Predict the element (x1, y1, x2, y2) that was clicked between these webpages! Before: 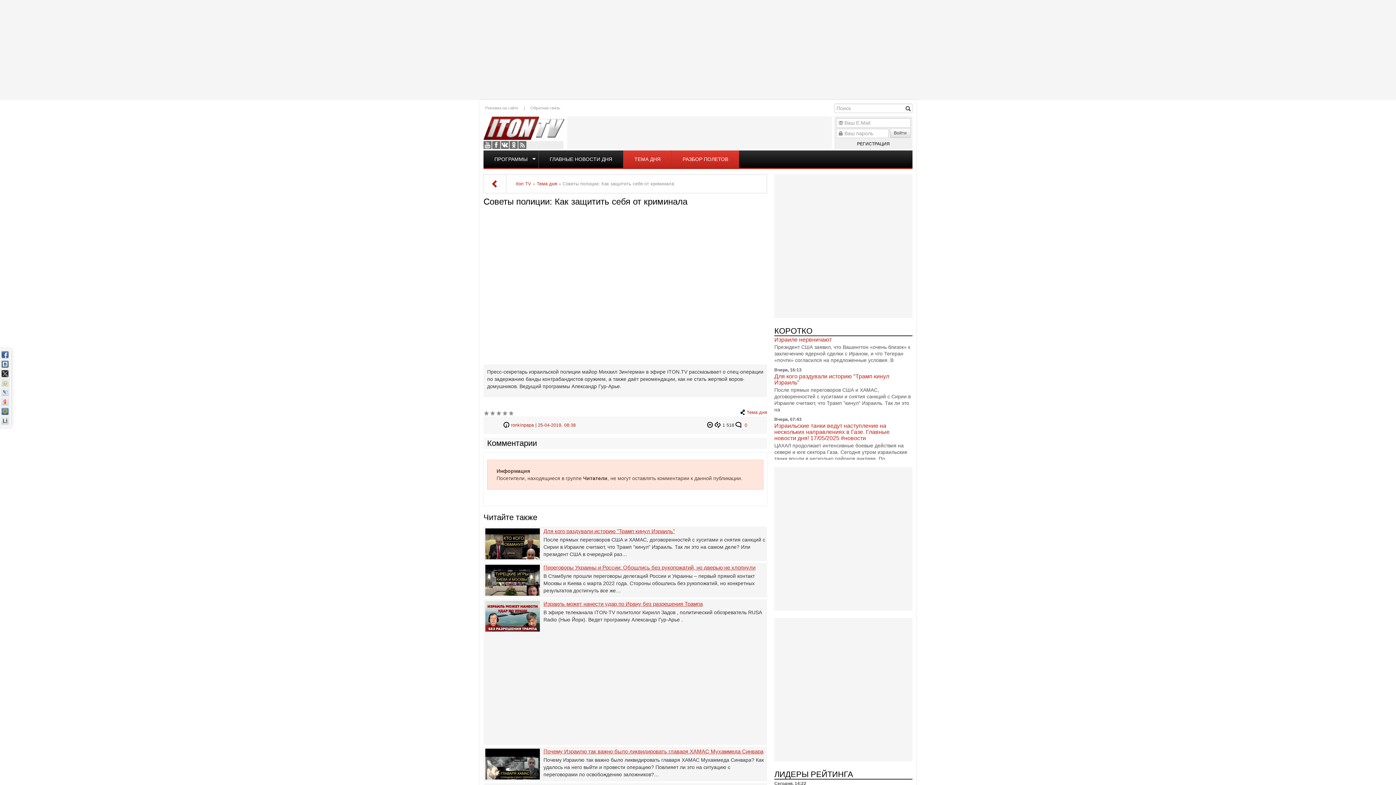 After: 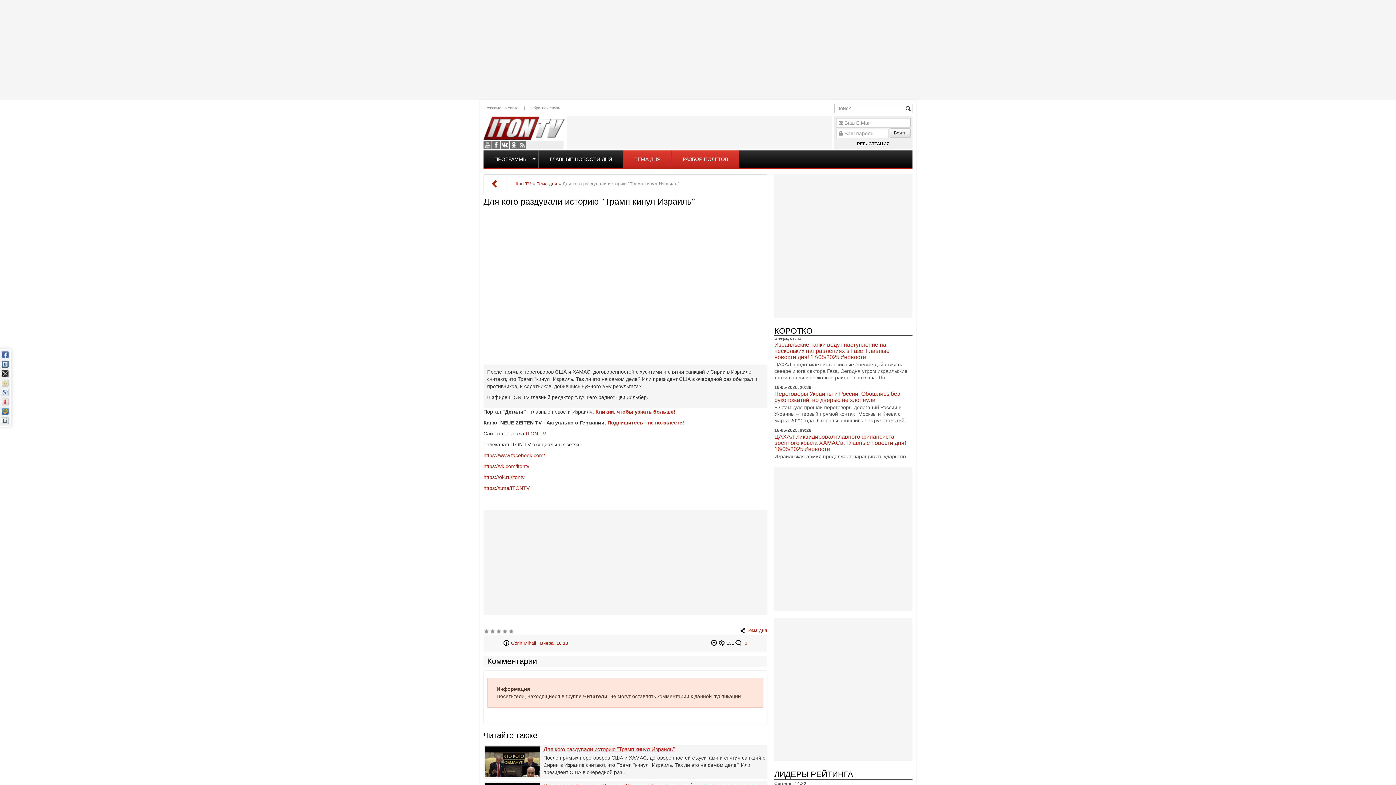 Action: bbox: (485, 545, 540, 551)